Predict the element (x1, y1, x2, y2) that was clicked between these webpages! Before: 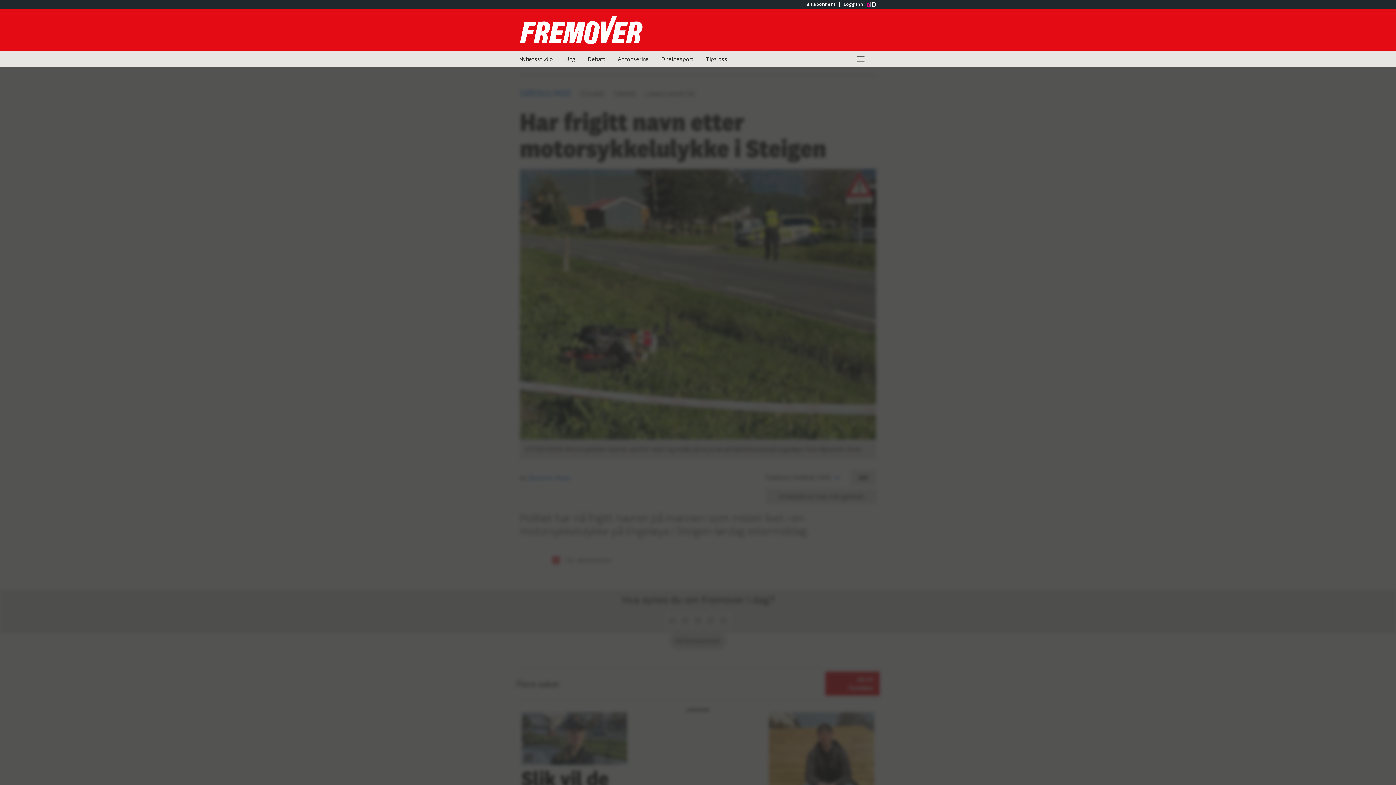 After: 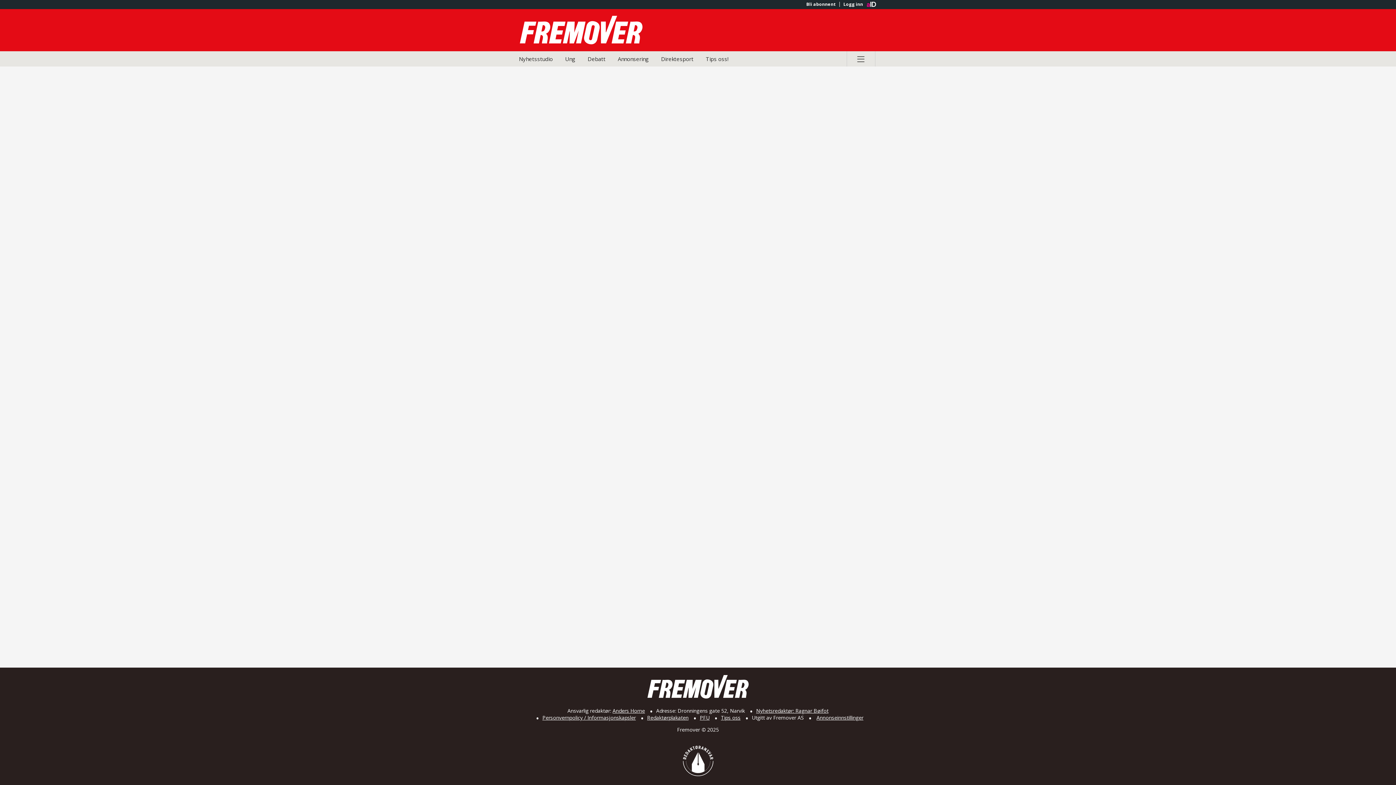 Action: label: Bli abonnent bbox: (802, 1, 839, 6)